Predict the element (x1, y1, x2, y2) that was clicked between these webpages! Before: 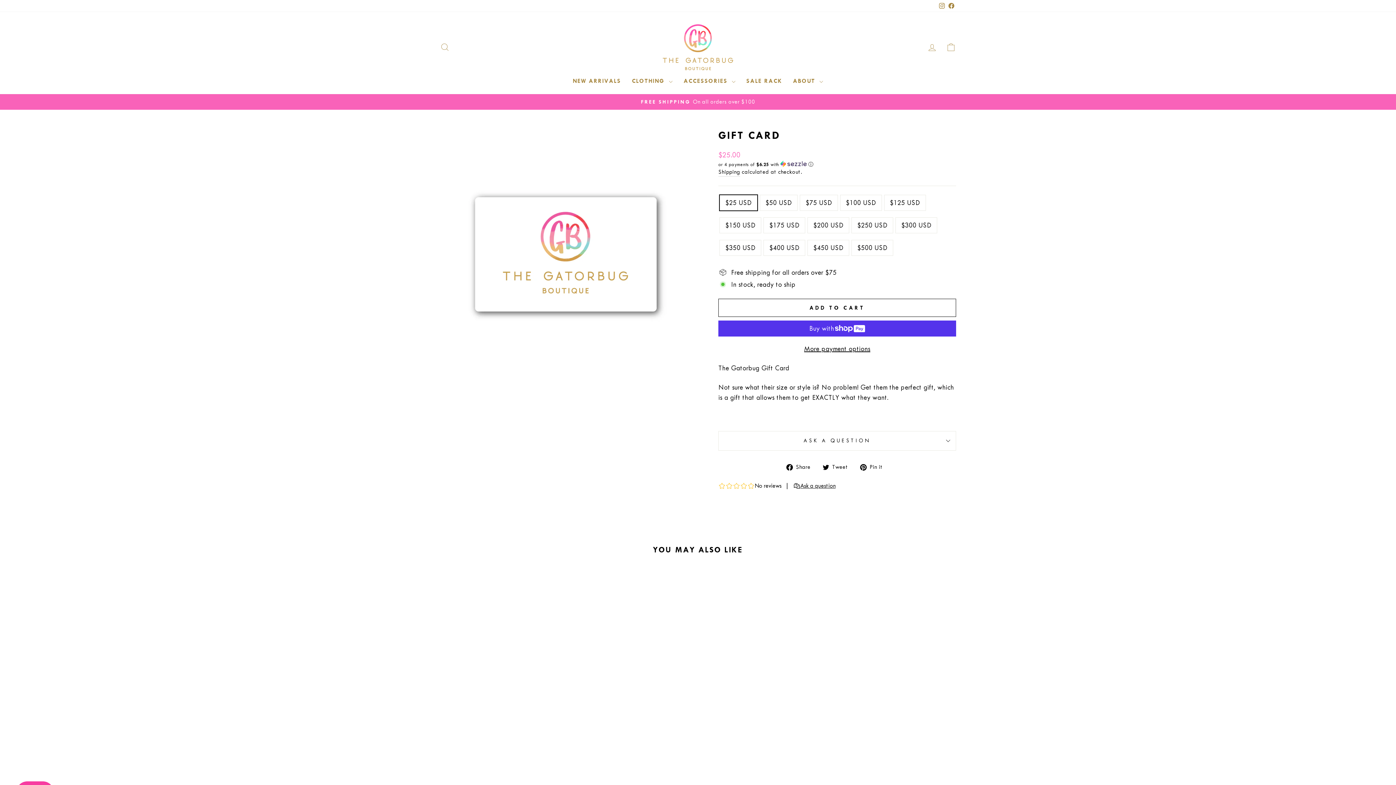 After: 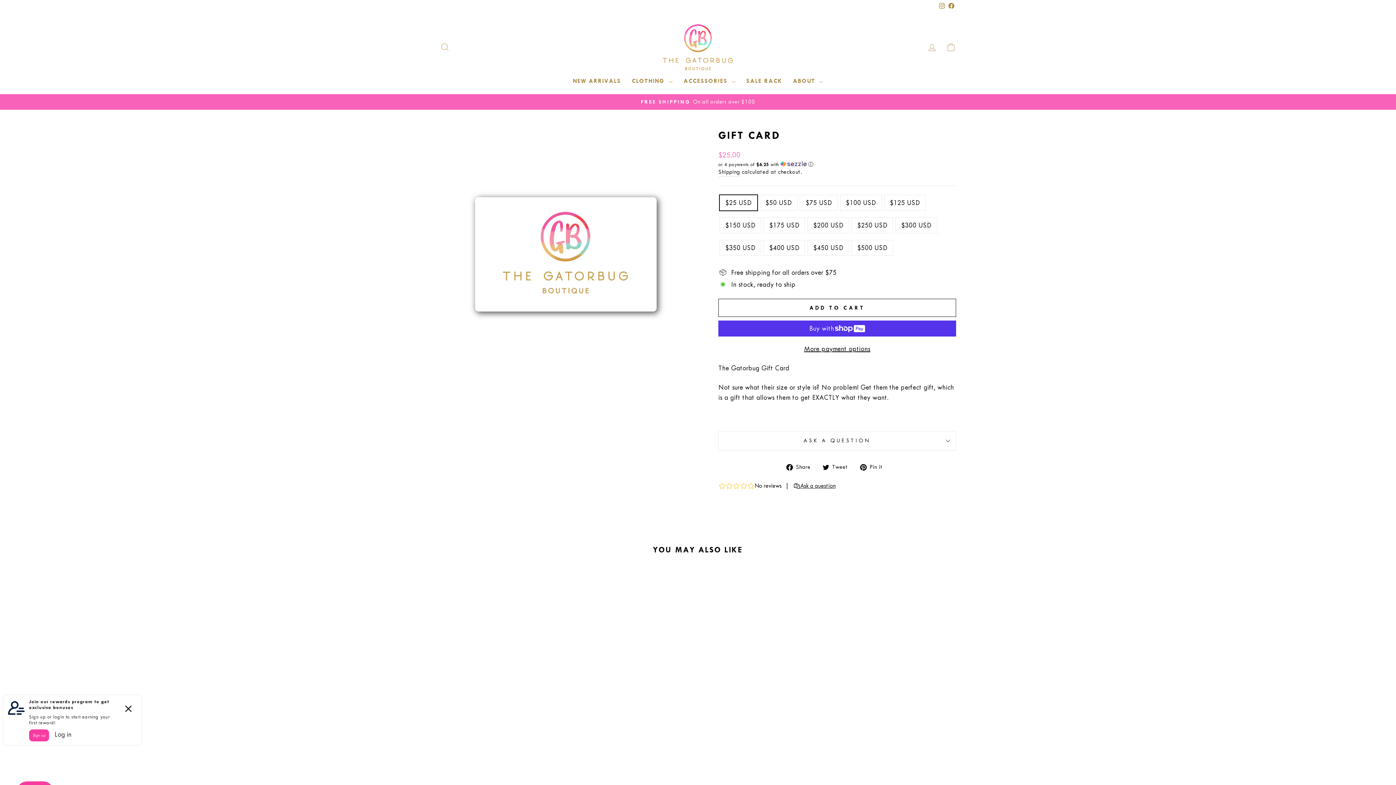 Action: bbox: (822, 461, 853, 471) label:  Tweet
Tweet on Twitter